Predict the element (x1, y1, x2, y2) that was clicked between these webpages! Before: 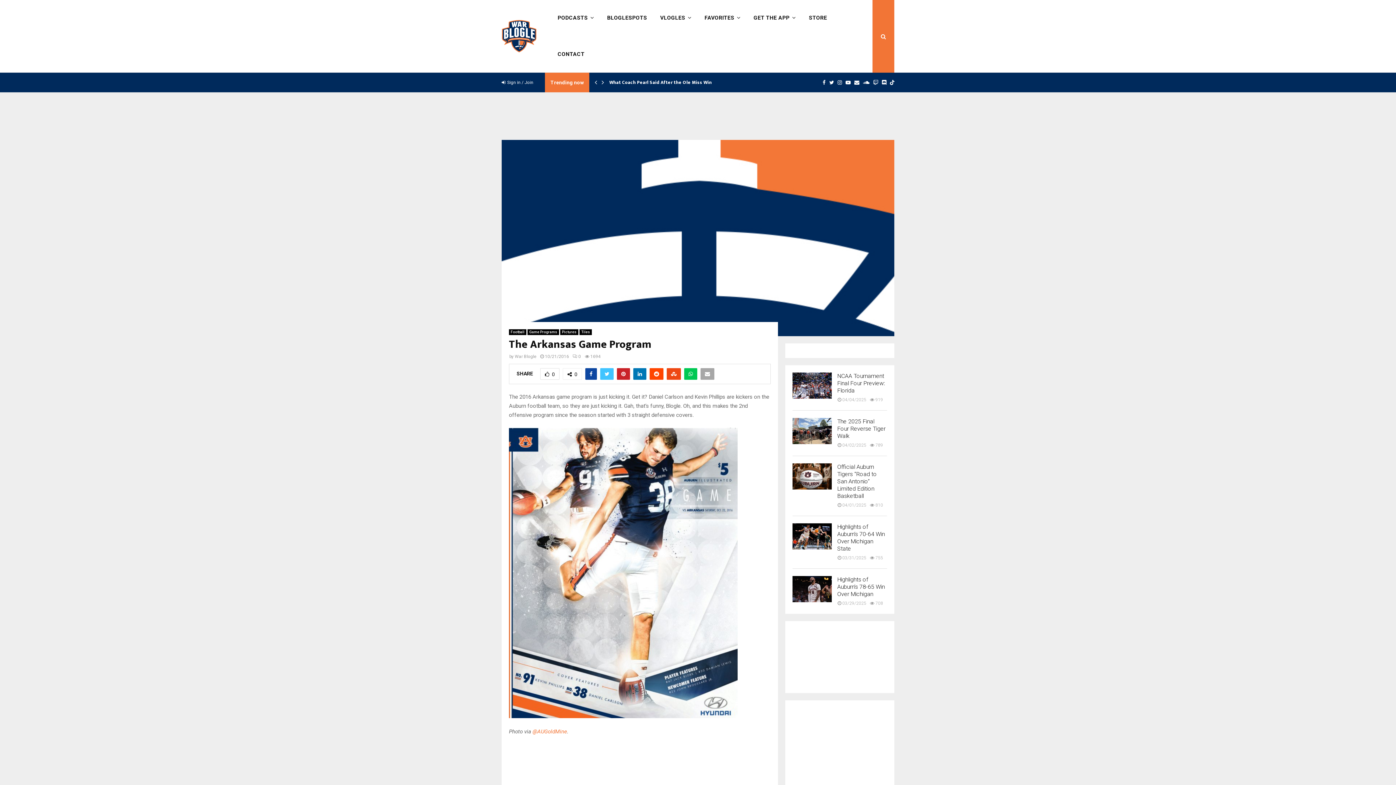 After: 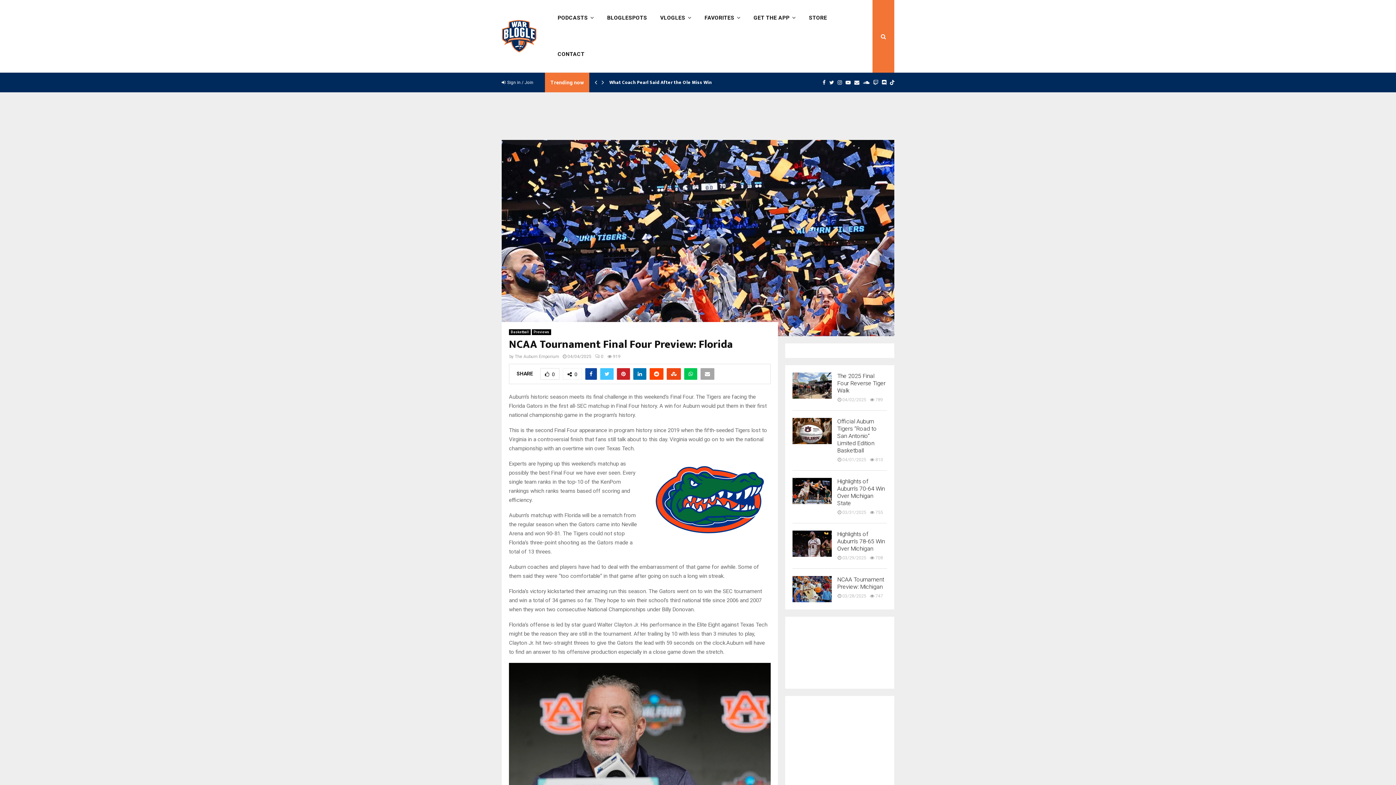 Action: label: NCAA Tournament Final Four Preview: Florida bbox: (837, 372, 885, 394)